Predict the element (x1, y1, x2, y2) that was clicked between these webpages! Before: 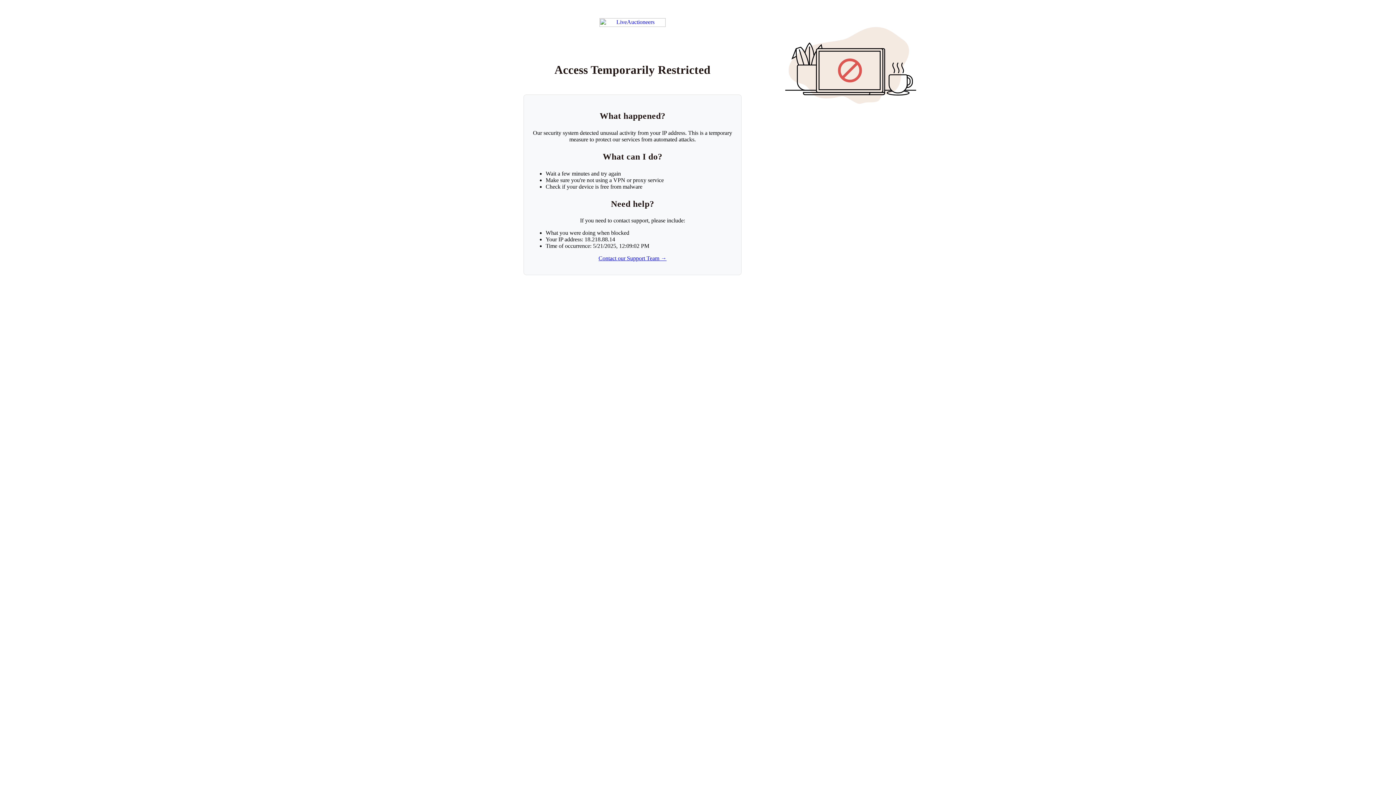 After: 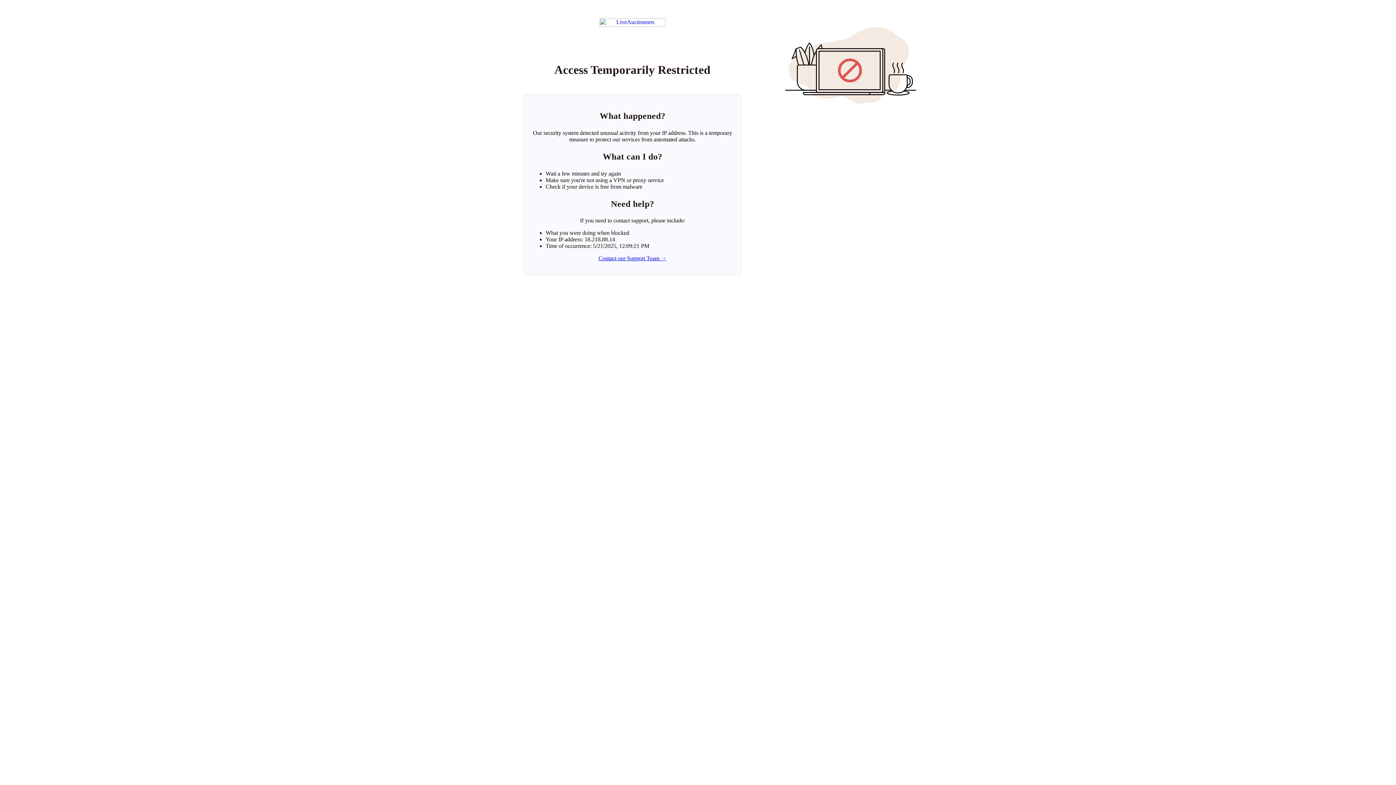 Action: bbox: (599, 18, 665, 26) label: Return to LiveAuctioneers homepage